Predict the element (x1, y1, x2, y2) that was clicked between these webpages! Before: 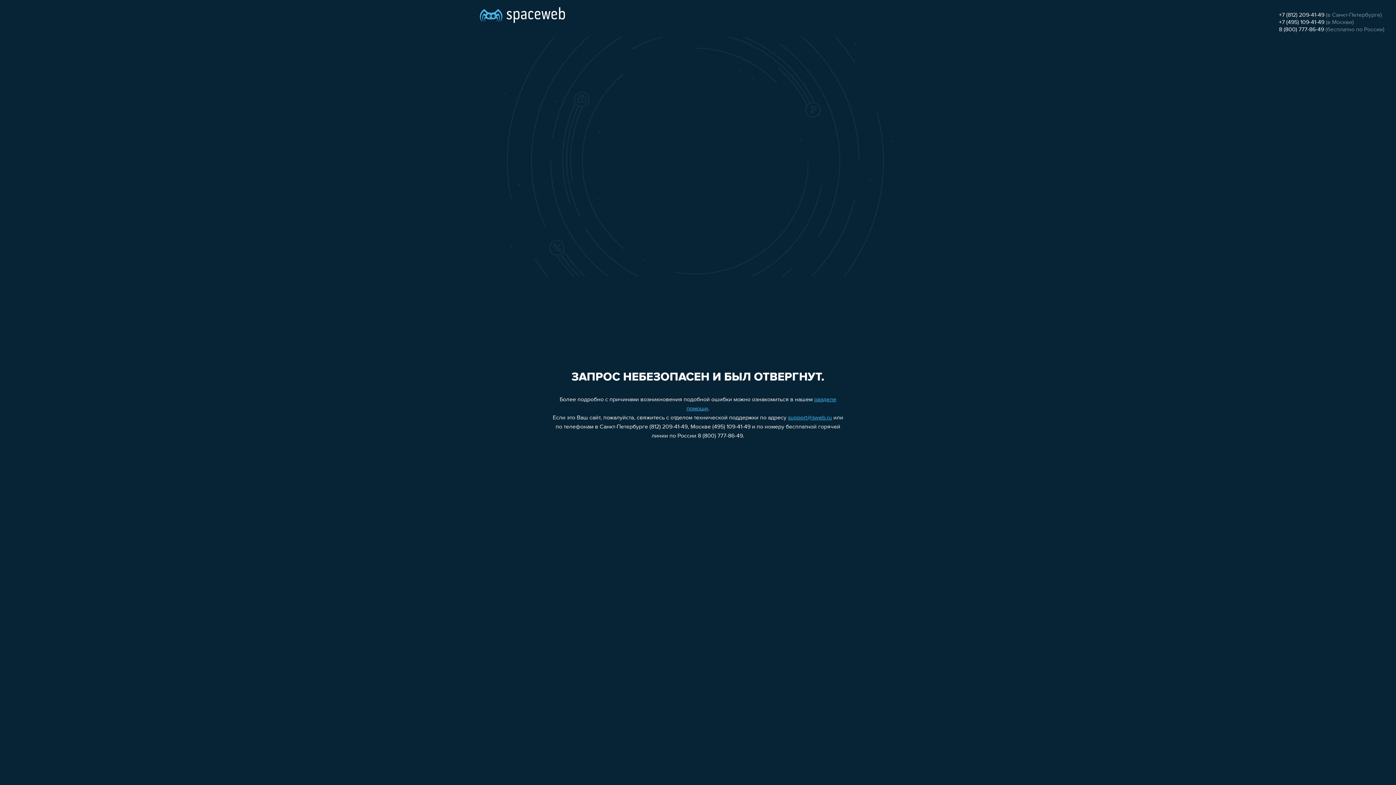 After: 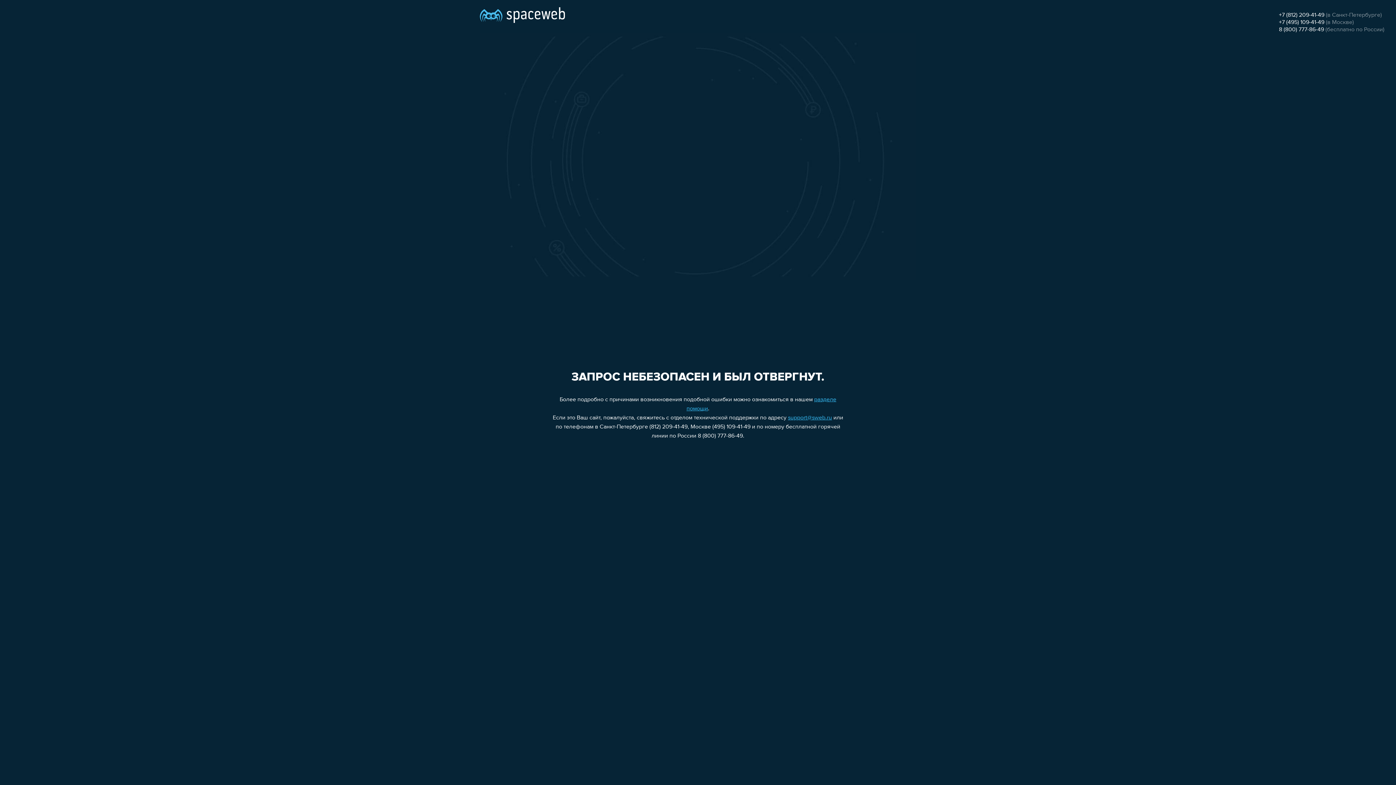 Action: bbox: (1279, 26, 1324, 32) label: 8 (800) 777-86-49